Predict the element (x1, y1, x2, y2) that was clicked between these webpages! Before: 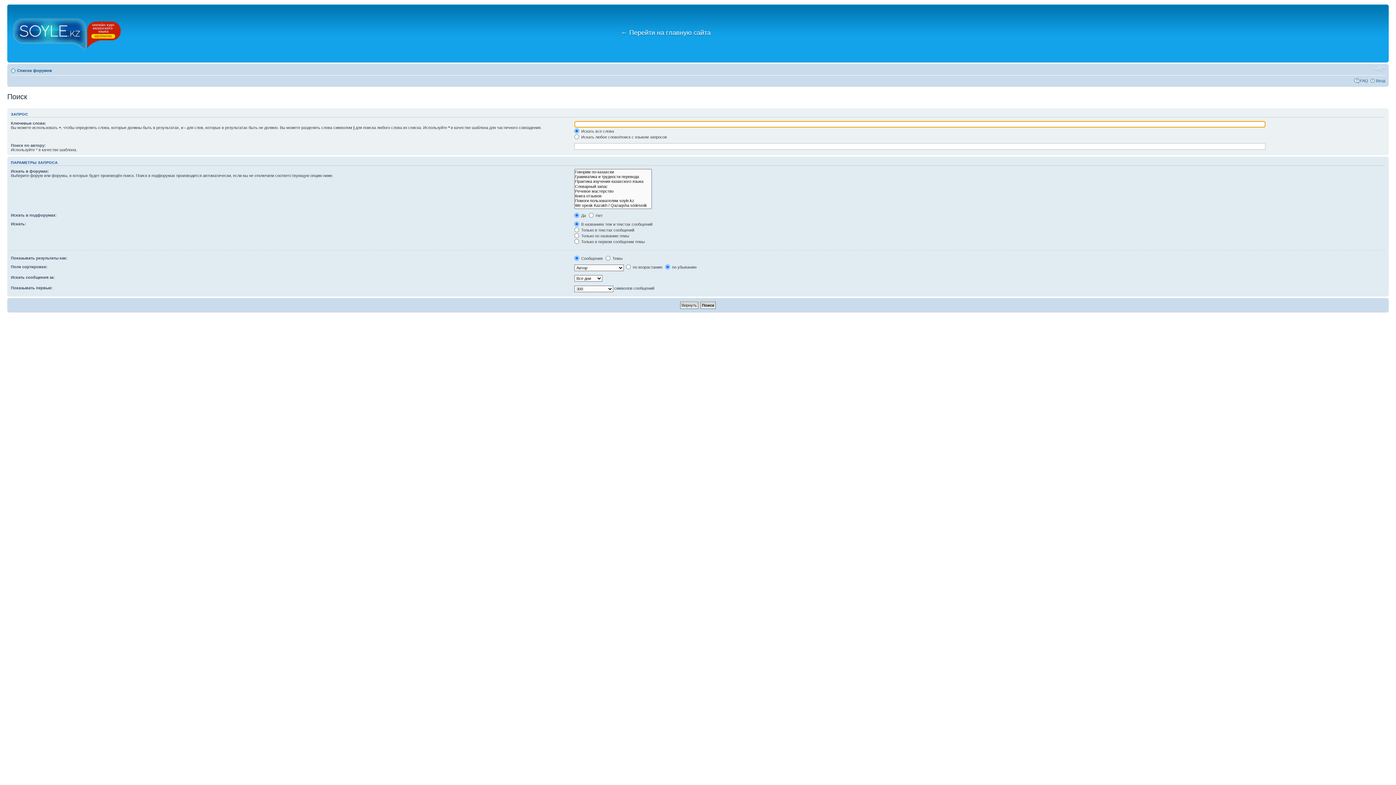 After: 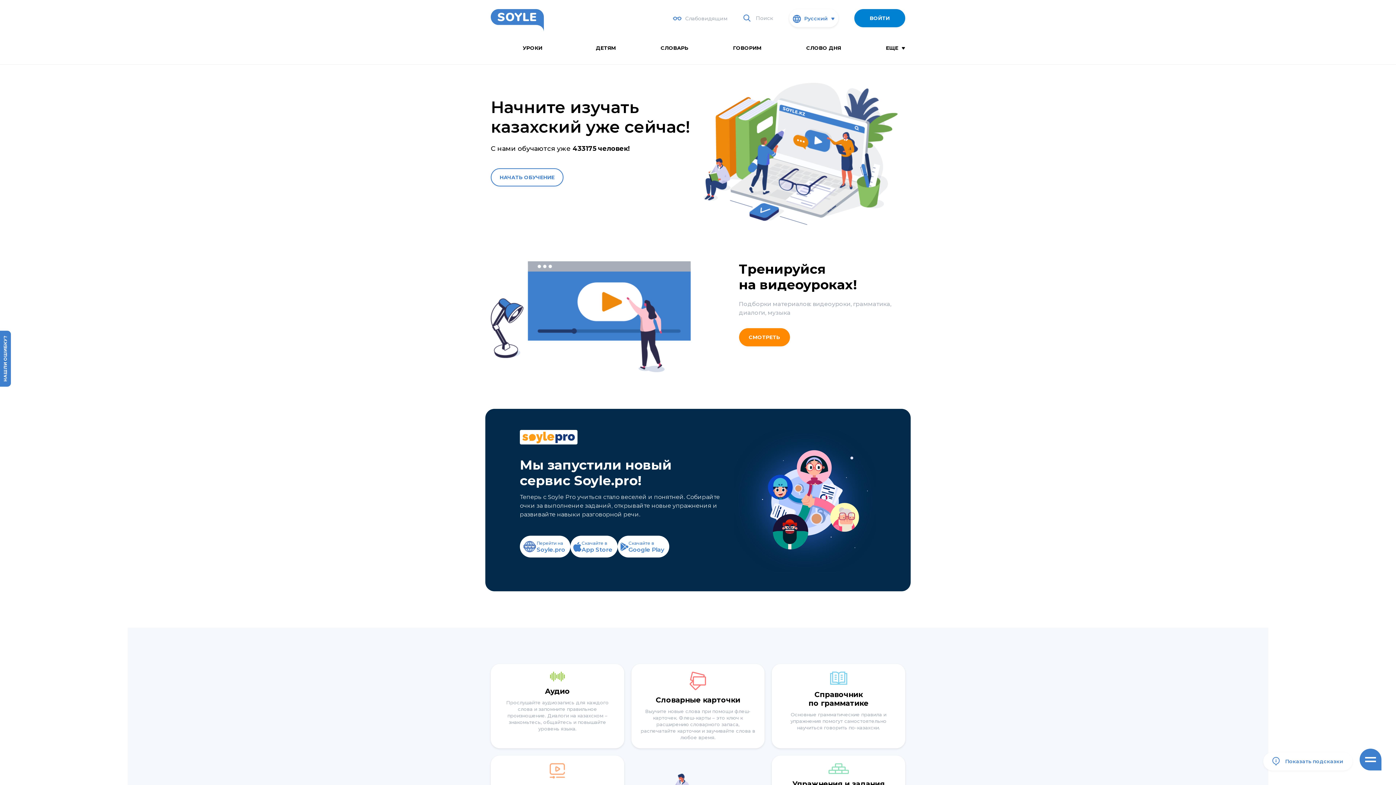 Action: label: ← Перейти на главную сайта bbox: (621, 29, 710, 36)